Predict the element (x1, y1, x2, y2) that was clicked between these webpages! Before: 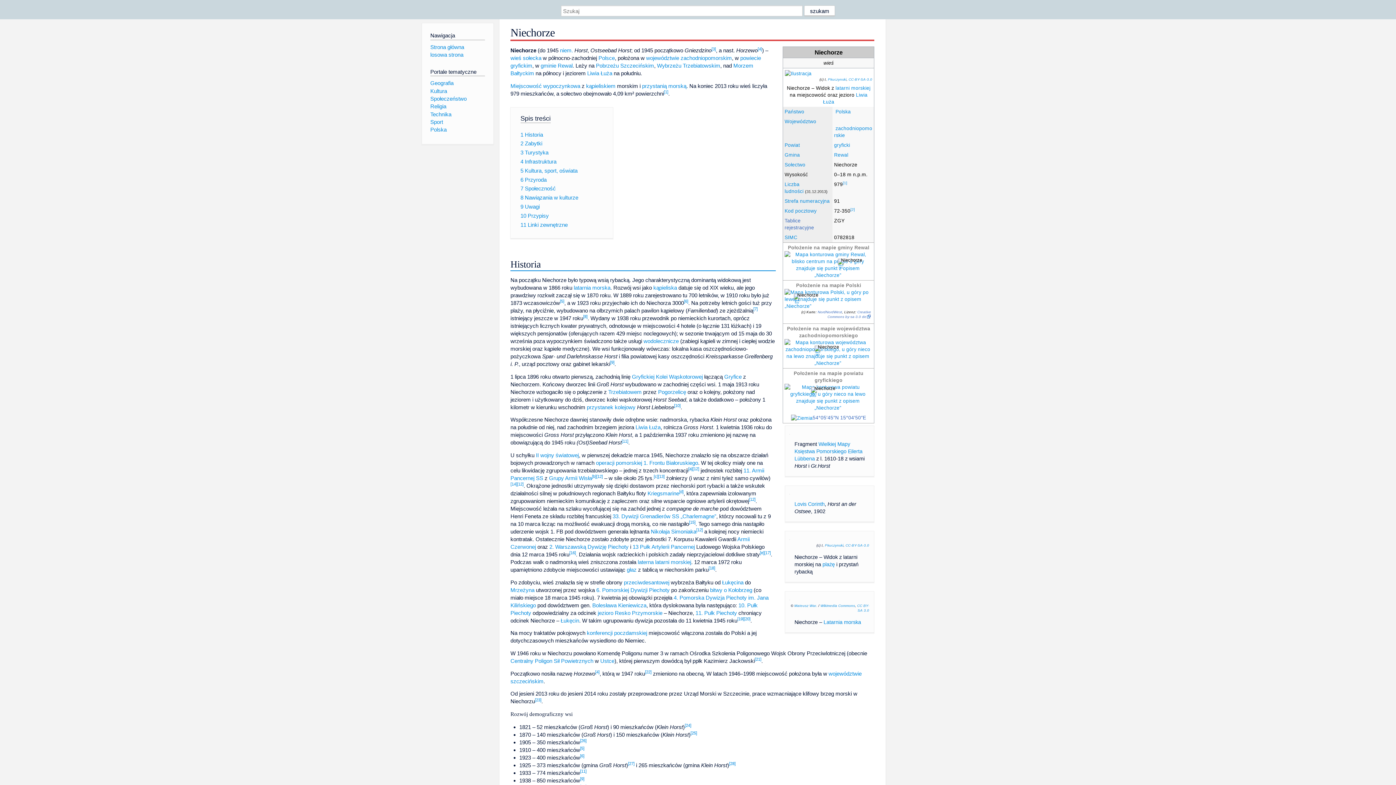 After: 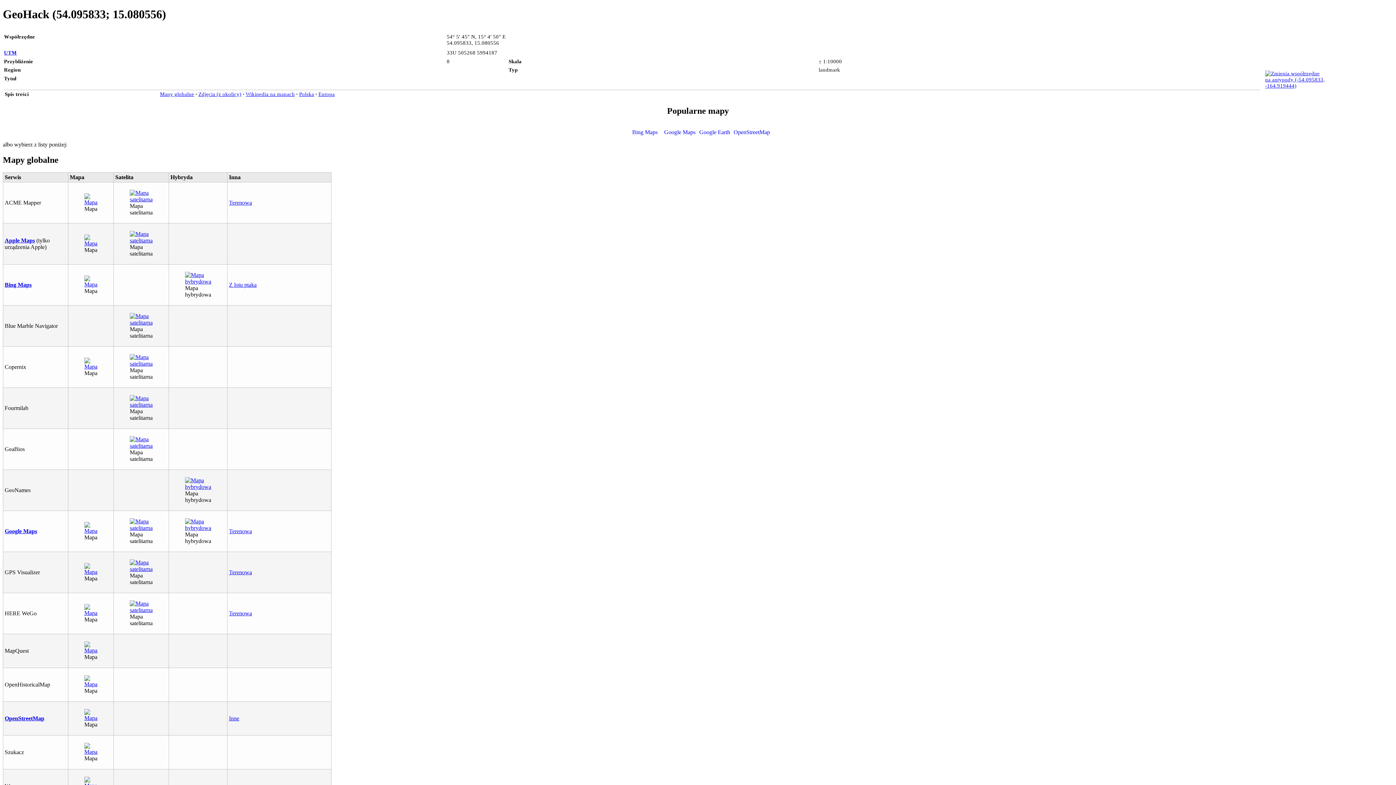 Action: bbox: (838, 262, 843, 265)